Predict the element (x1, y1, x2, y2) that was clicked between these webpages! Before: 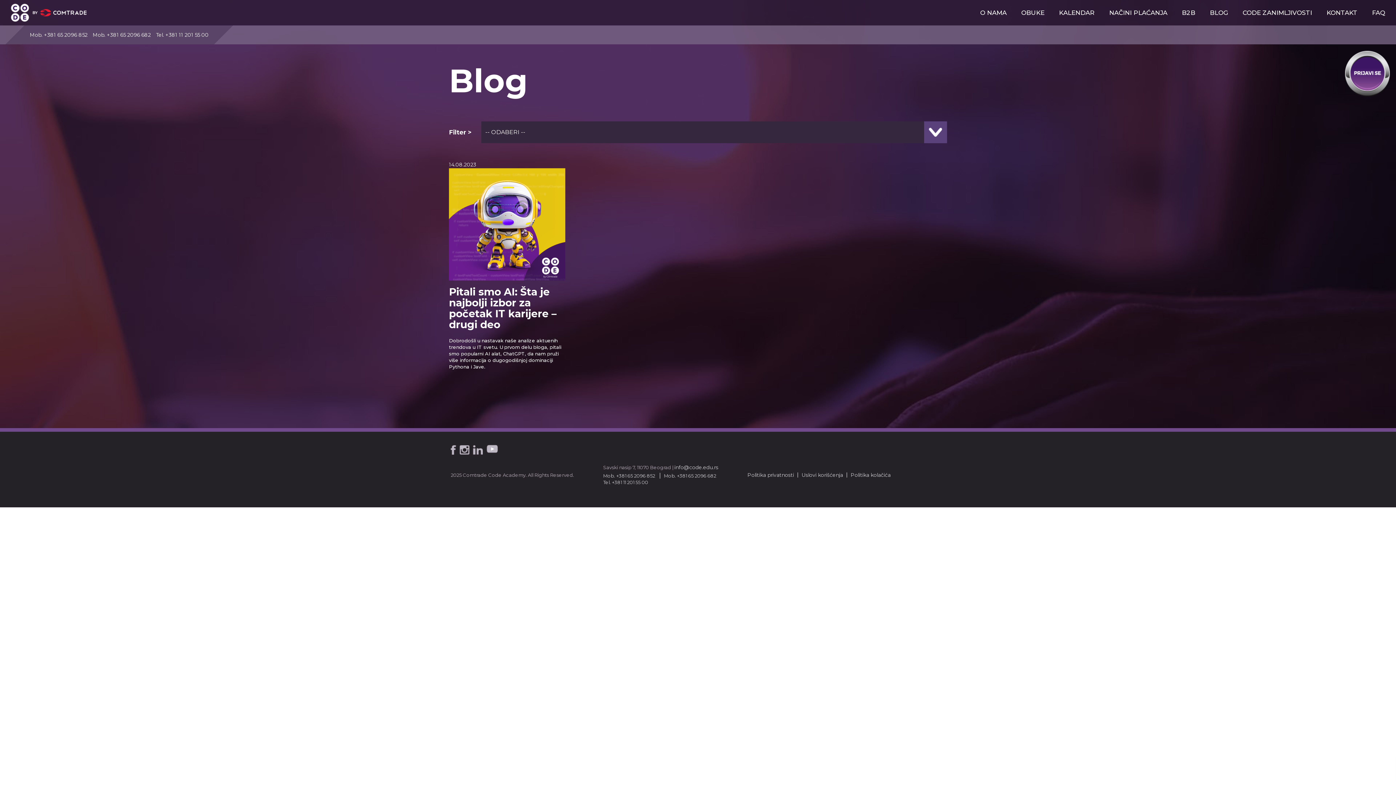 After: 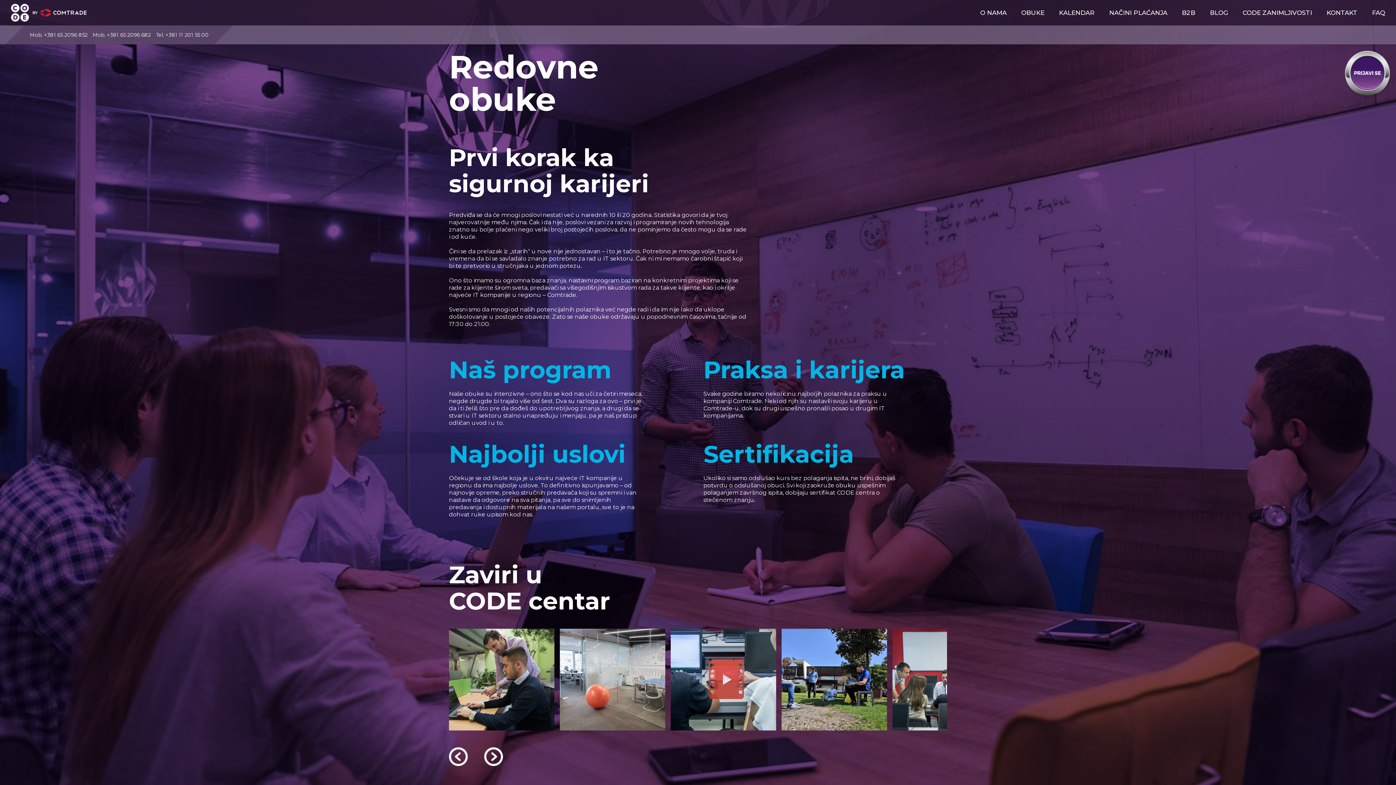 Action: bbox: (1021, 8, 1044, 16) label: OBUKE